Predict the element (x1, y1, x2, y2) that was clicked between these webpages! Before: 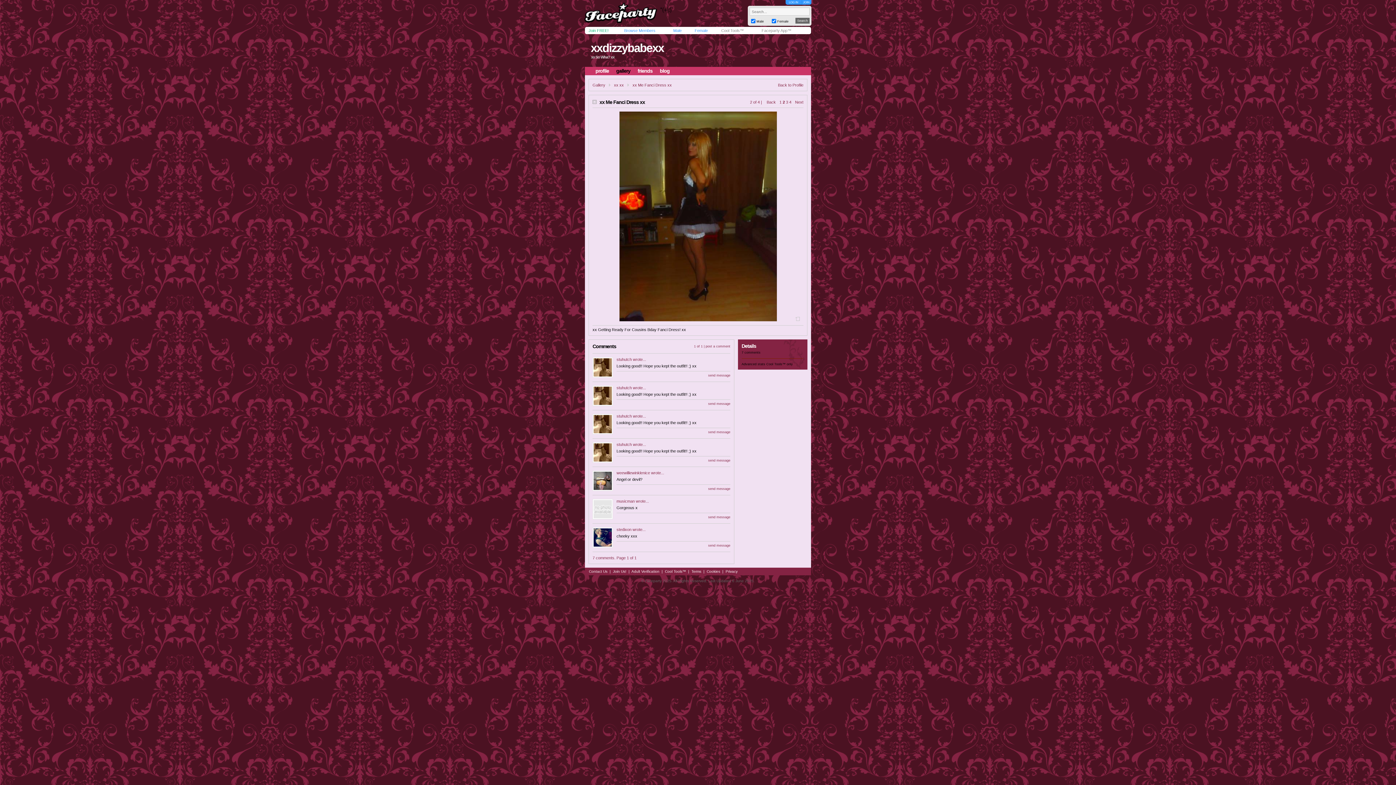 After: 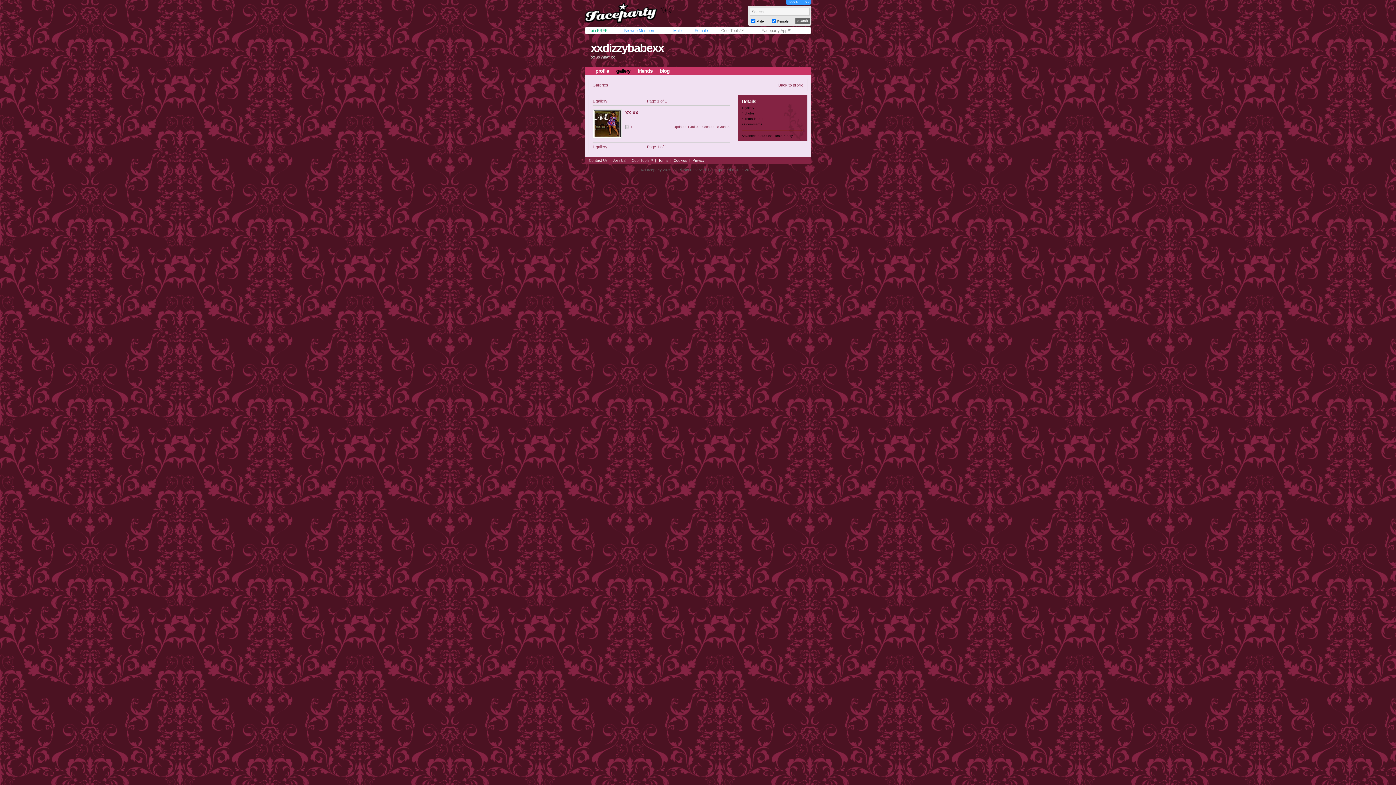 Action: bbox: (592, 82, 605, 87) label: Gallery